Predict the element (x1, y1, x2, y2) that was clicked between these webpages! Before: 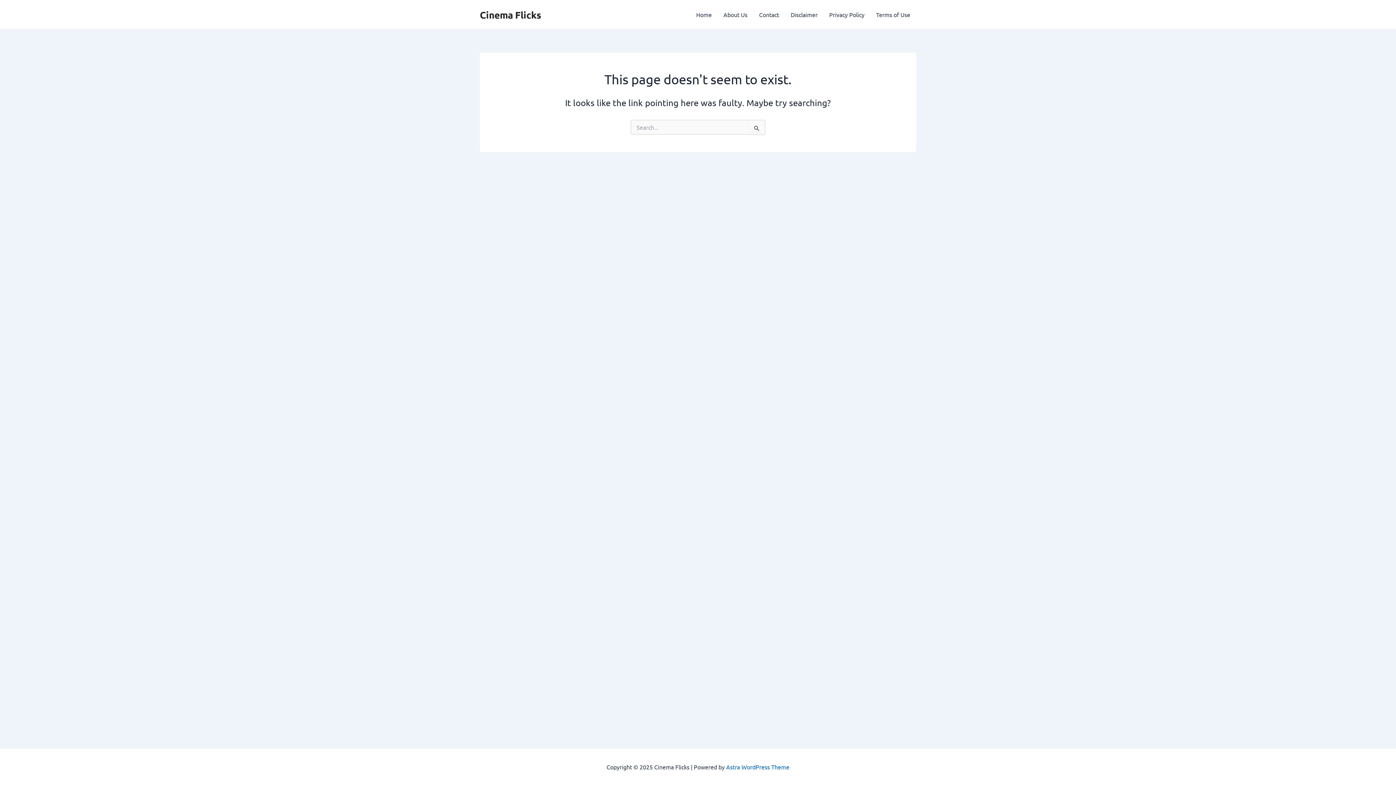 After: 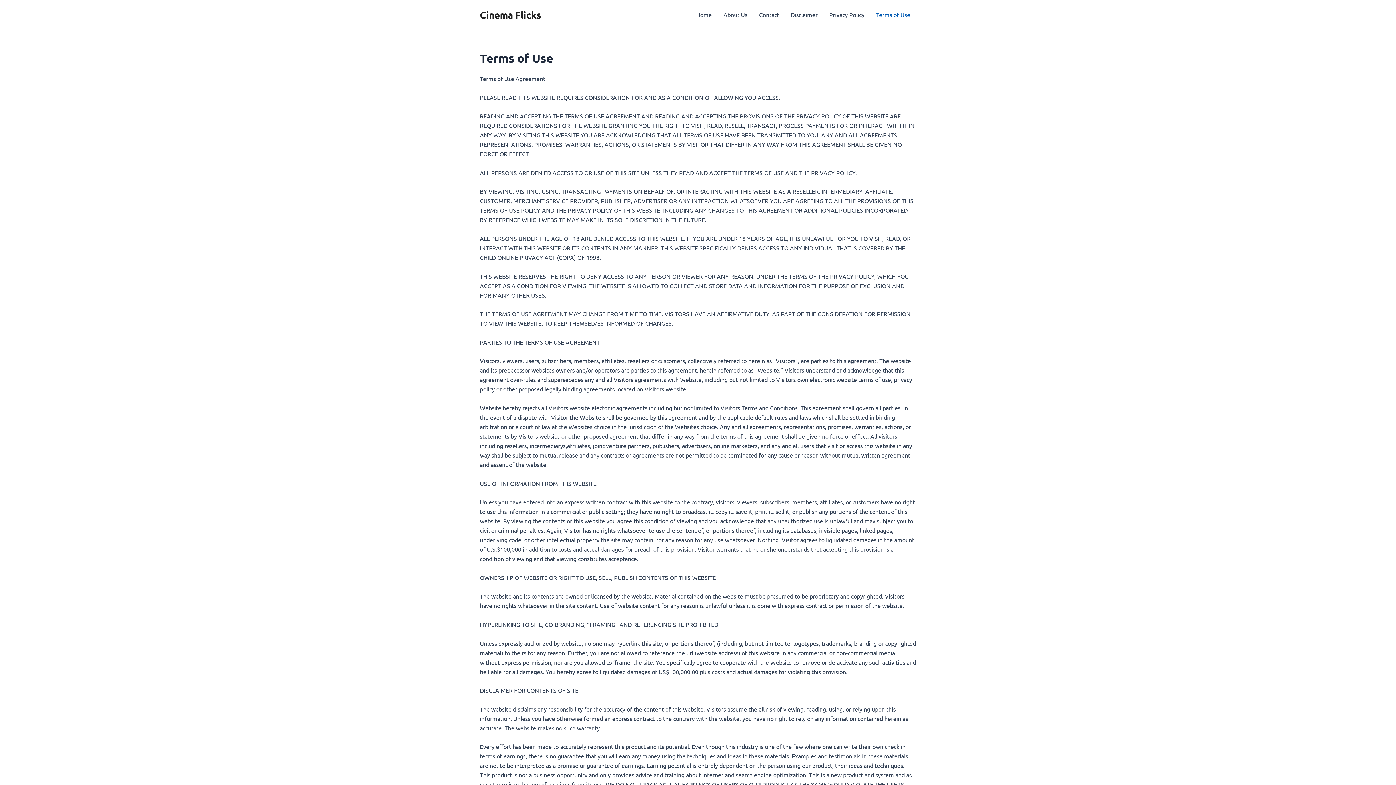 Action: label: Terms of Use bbox: (870, 0, 916, 29)